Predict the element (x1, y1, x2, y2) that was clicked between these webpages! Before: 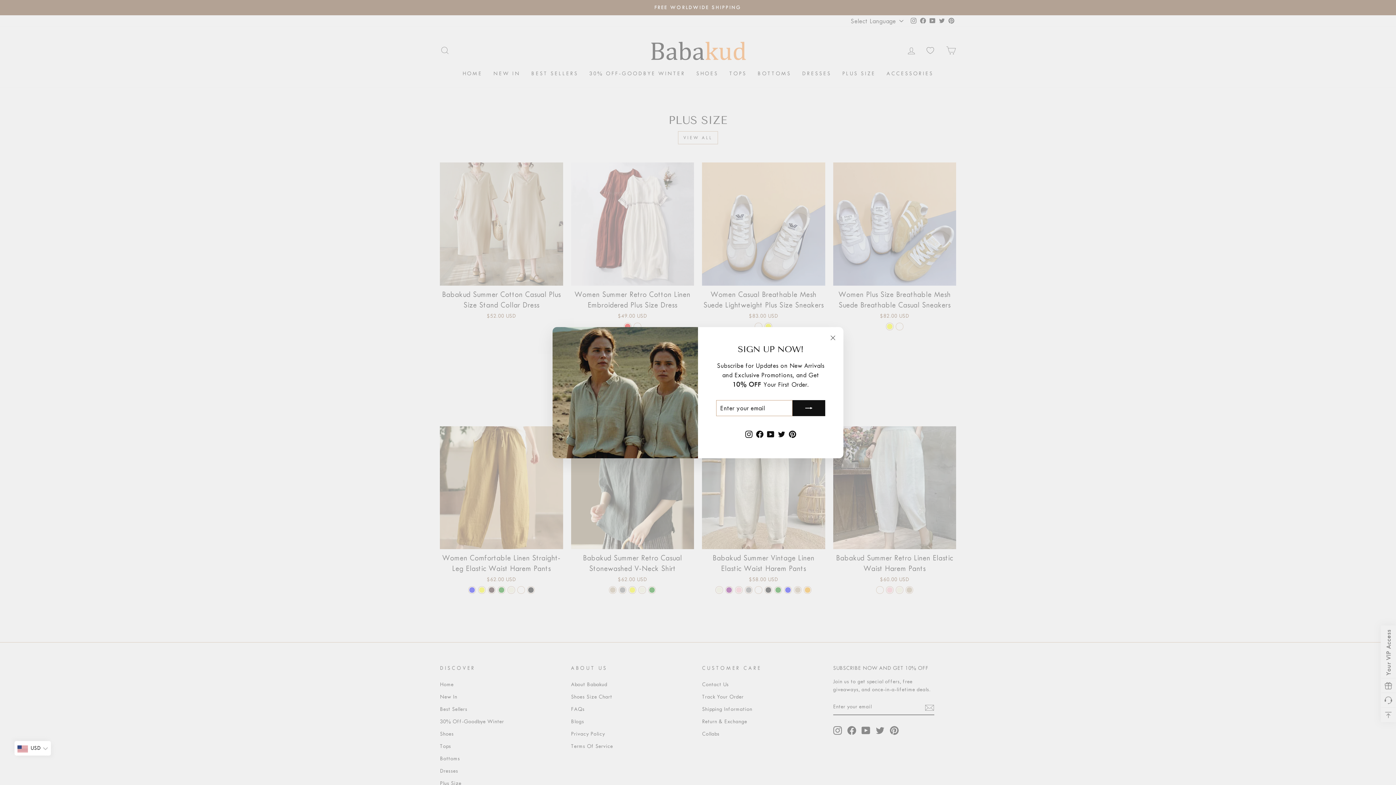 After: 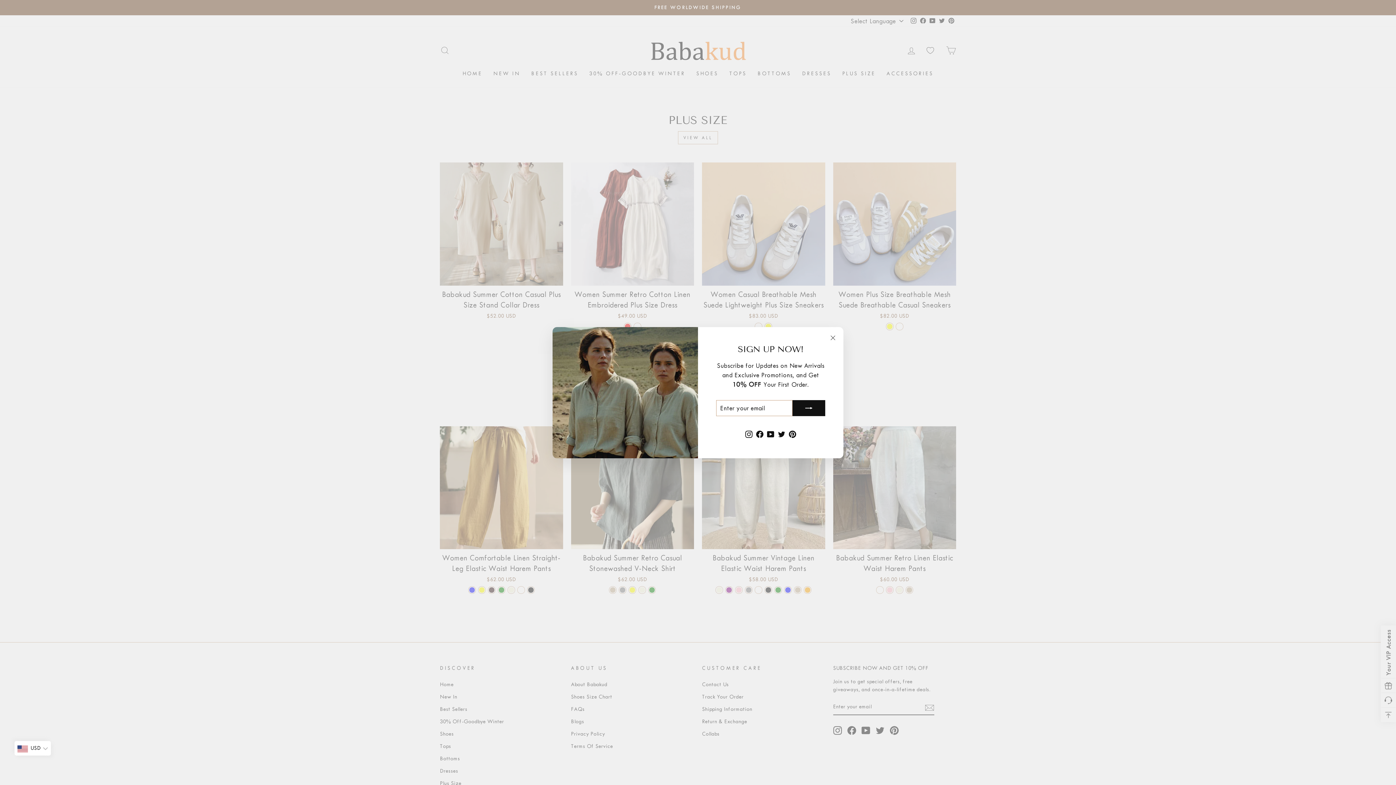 Action: label: Facebook bbox: (754, 438, 765, 451)